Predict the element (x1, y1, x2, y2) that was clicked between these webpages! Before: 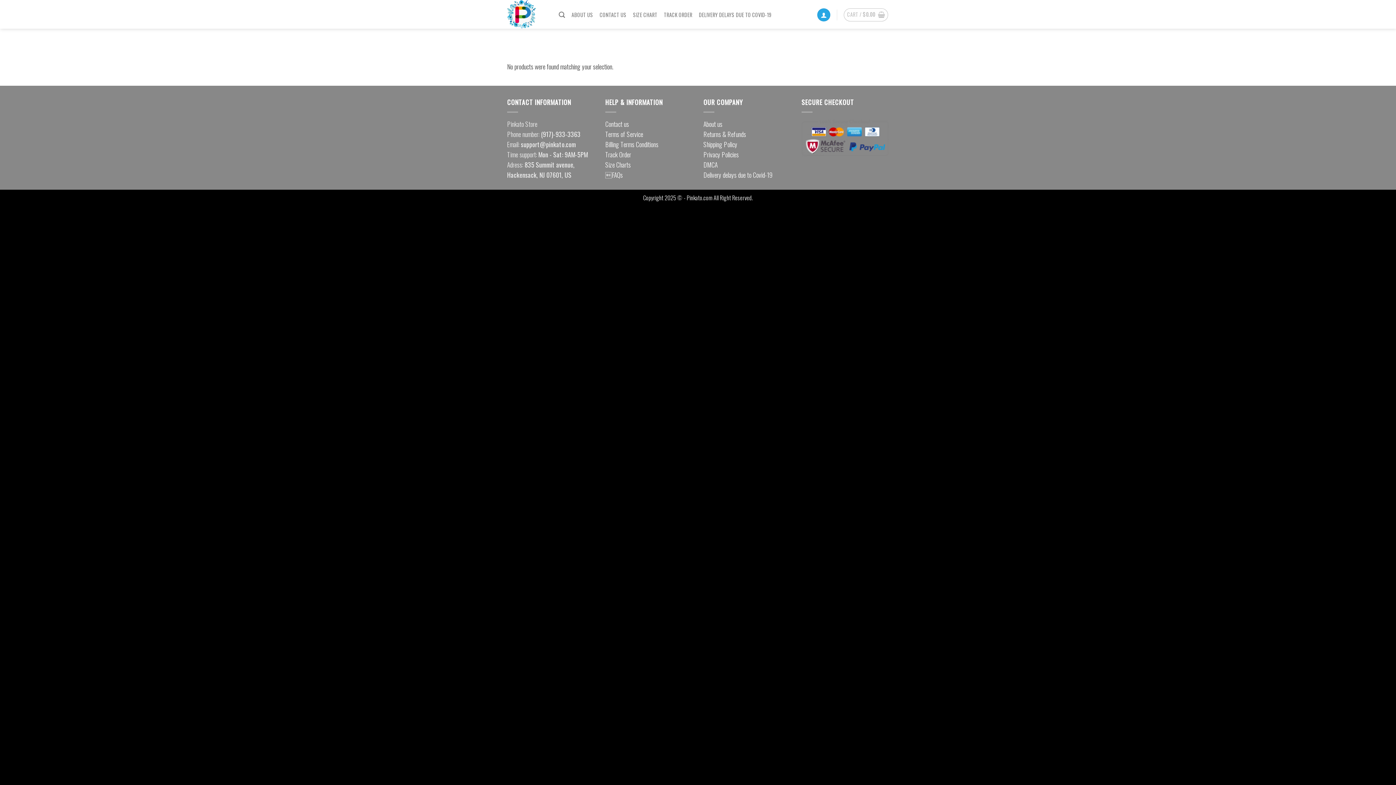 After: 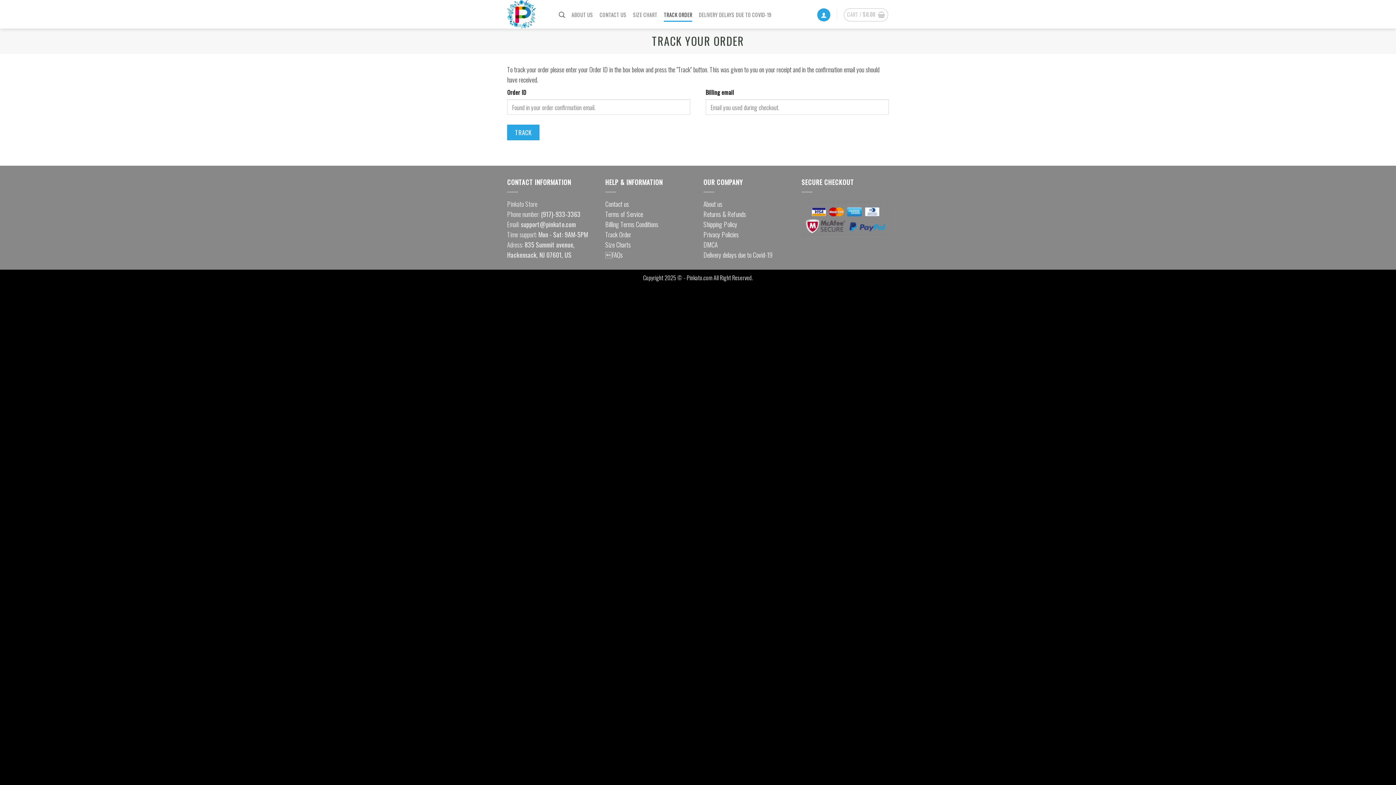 Action: bbox: (605, 149, 631, 159) label: Track Order